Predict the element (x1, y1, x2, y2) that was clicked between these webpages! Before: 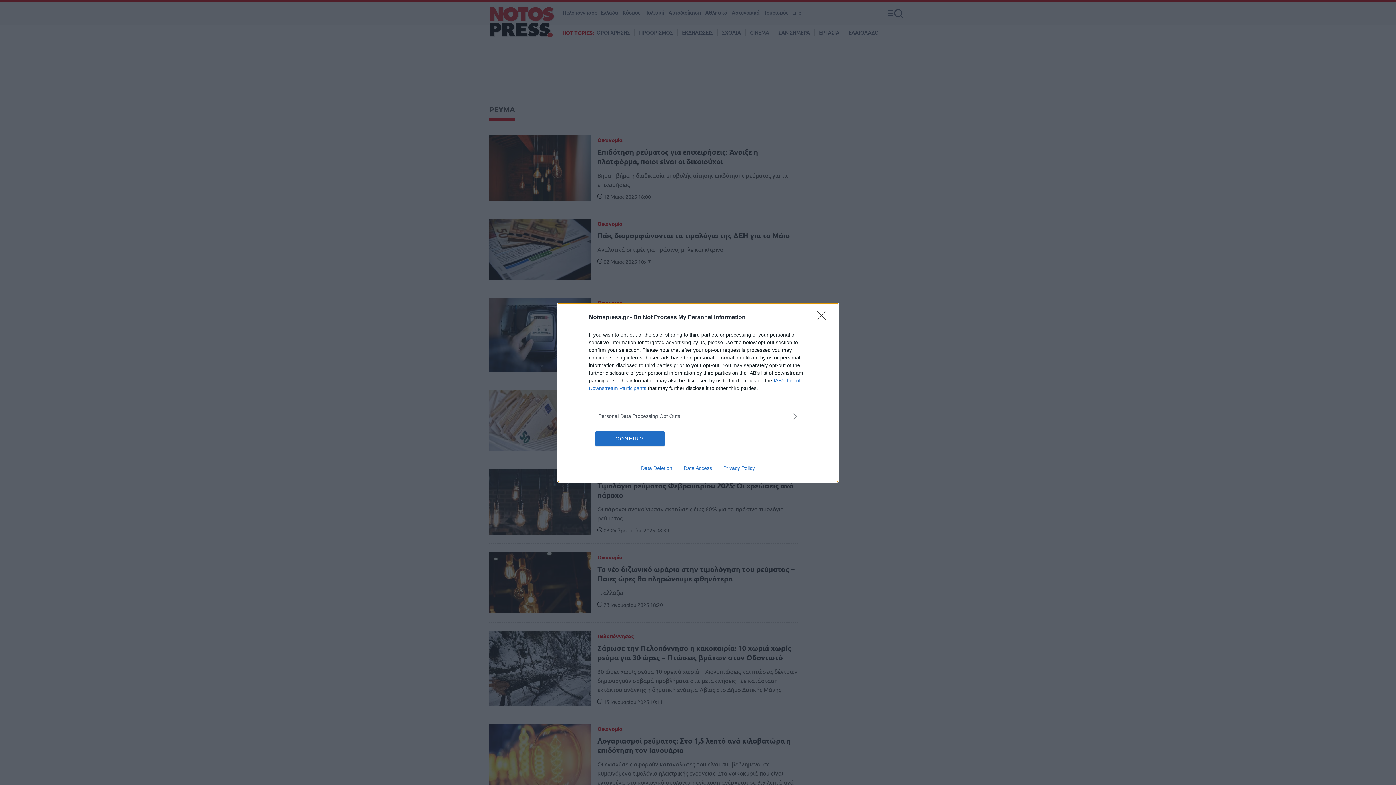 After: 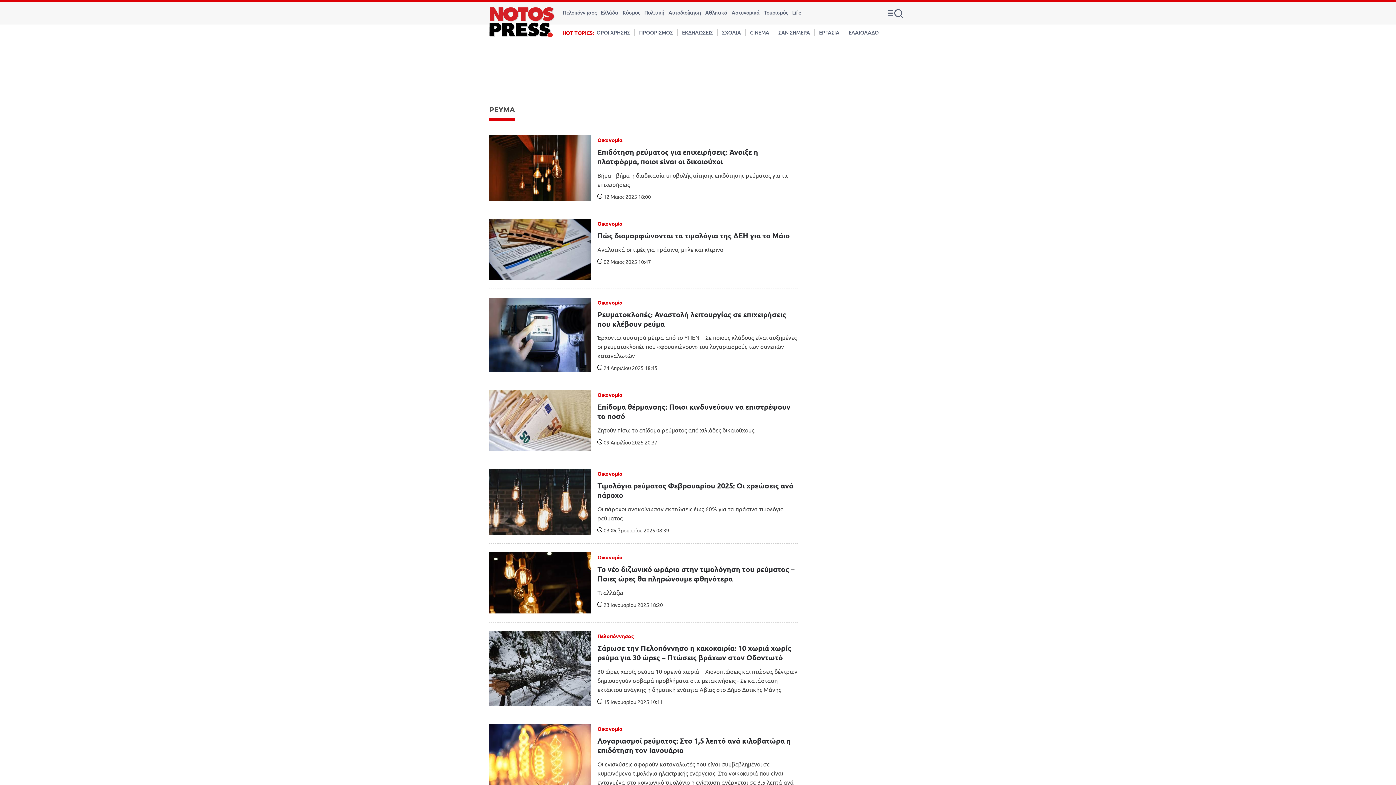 Action: bbox: (817, 310, 830, 324) label: Close